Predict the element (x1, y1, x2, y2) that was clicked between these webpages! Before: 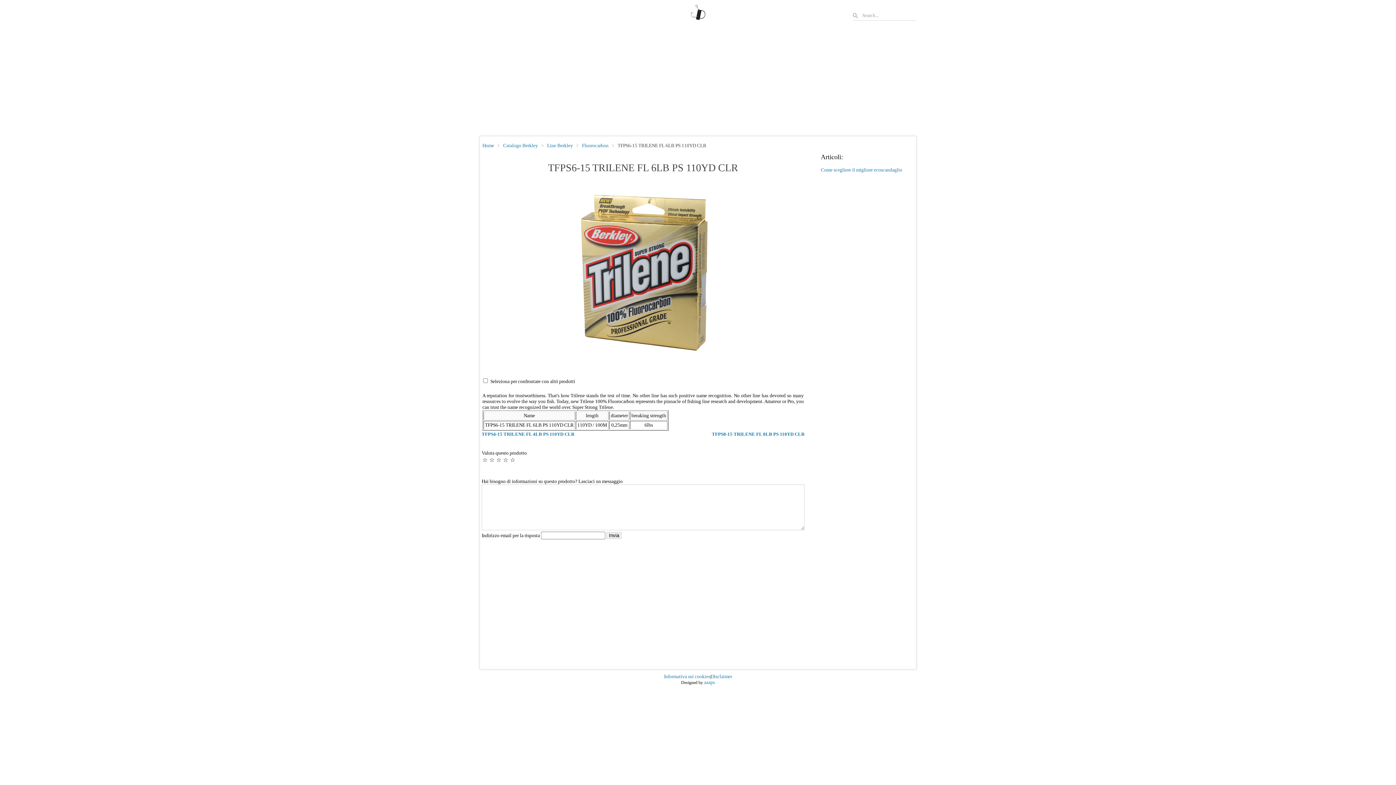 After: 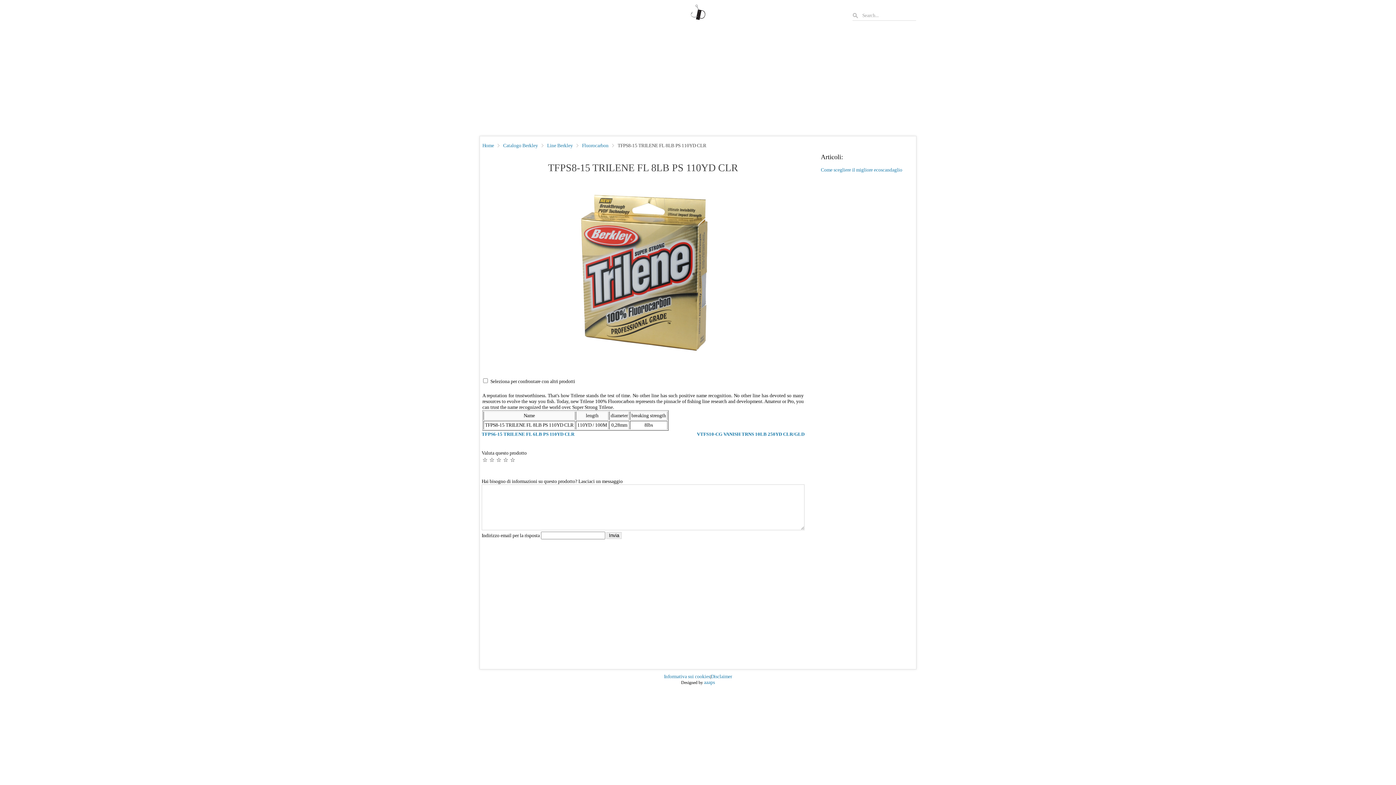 Action: bbox: (712, 431, 804, 437) label: TFPS8-15 TRILENE FL 8LB PS 110YD CLR